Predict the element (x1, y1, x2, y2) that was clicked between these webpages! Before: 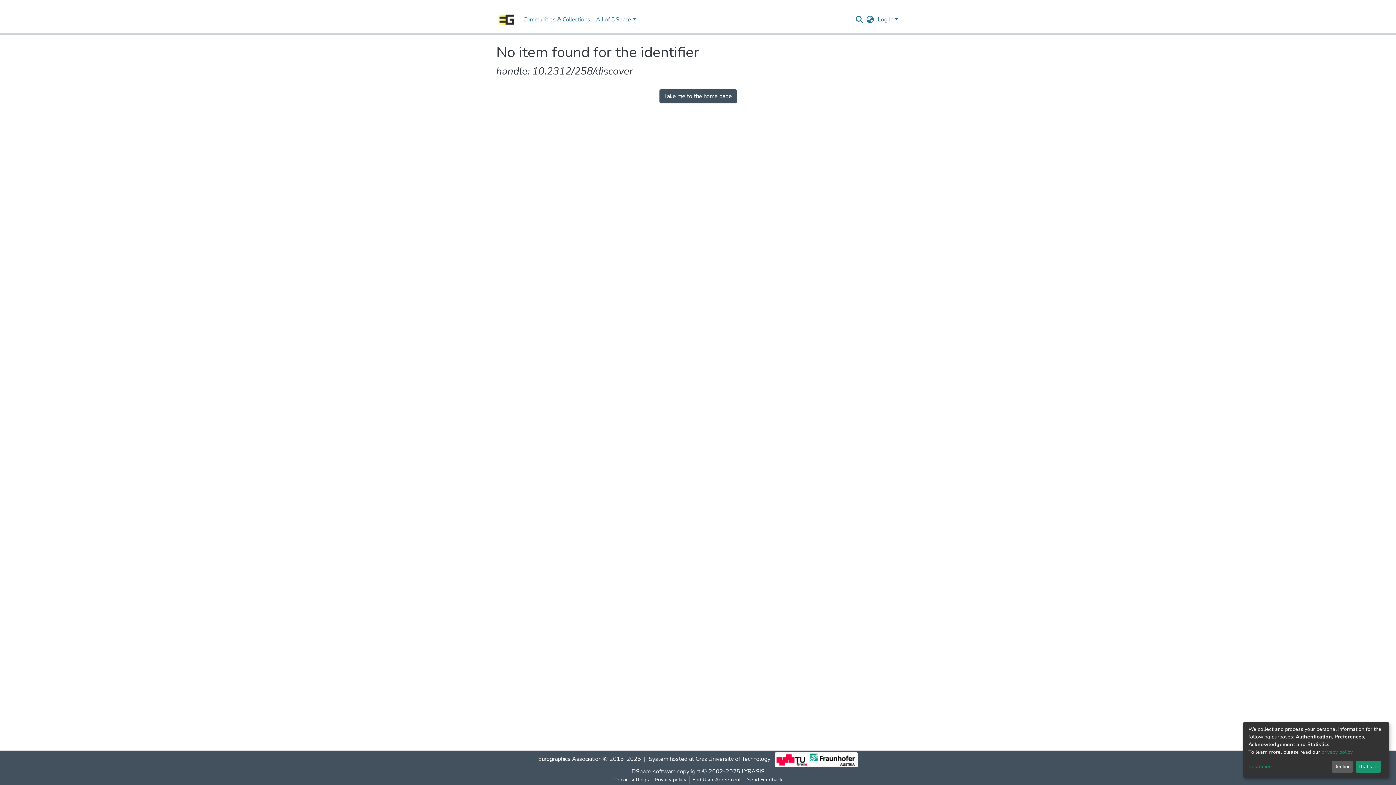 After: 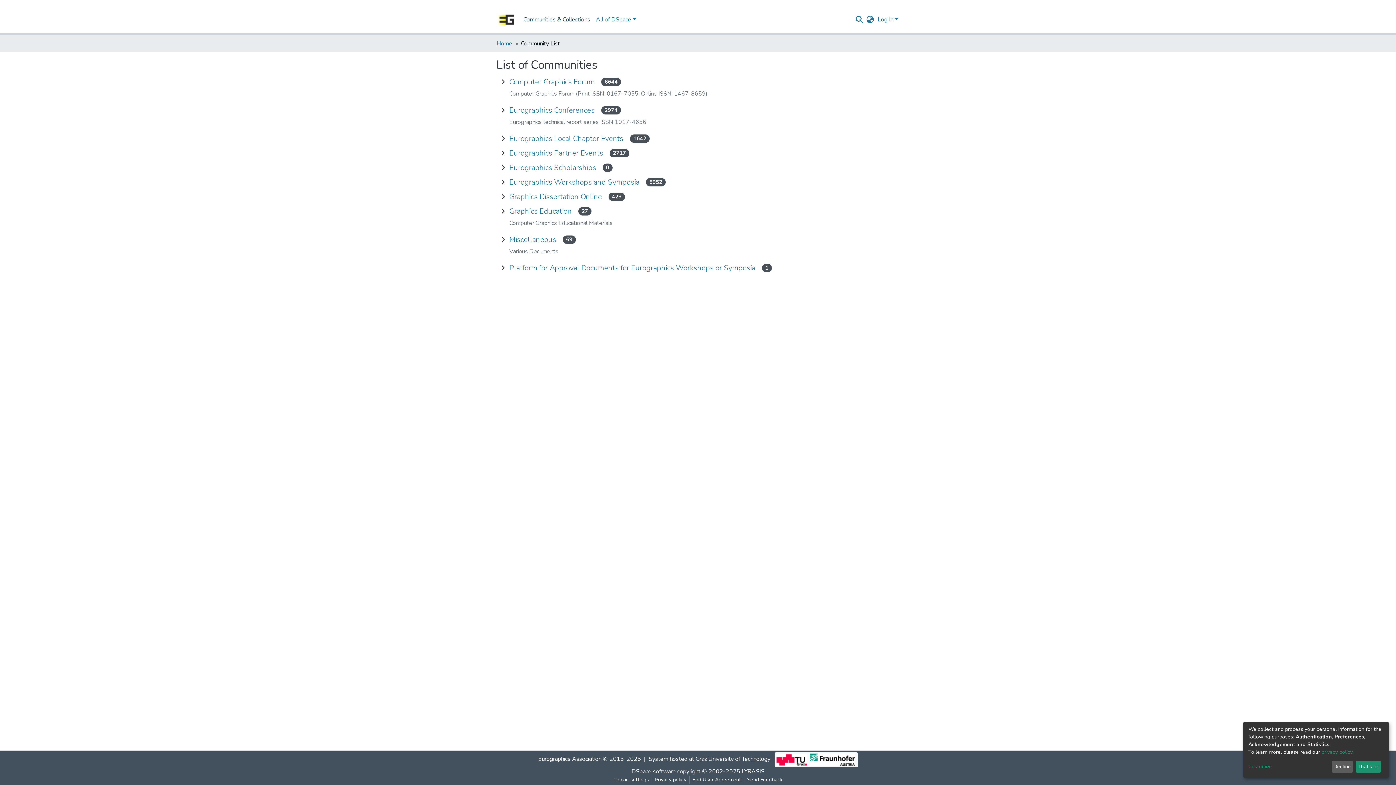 Action: label: Communities & Collections bbox: (502, 12, 574, 26)